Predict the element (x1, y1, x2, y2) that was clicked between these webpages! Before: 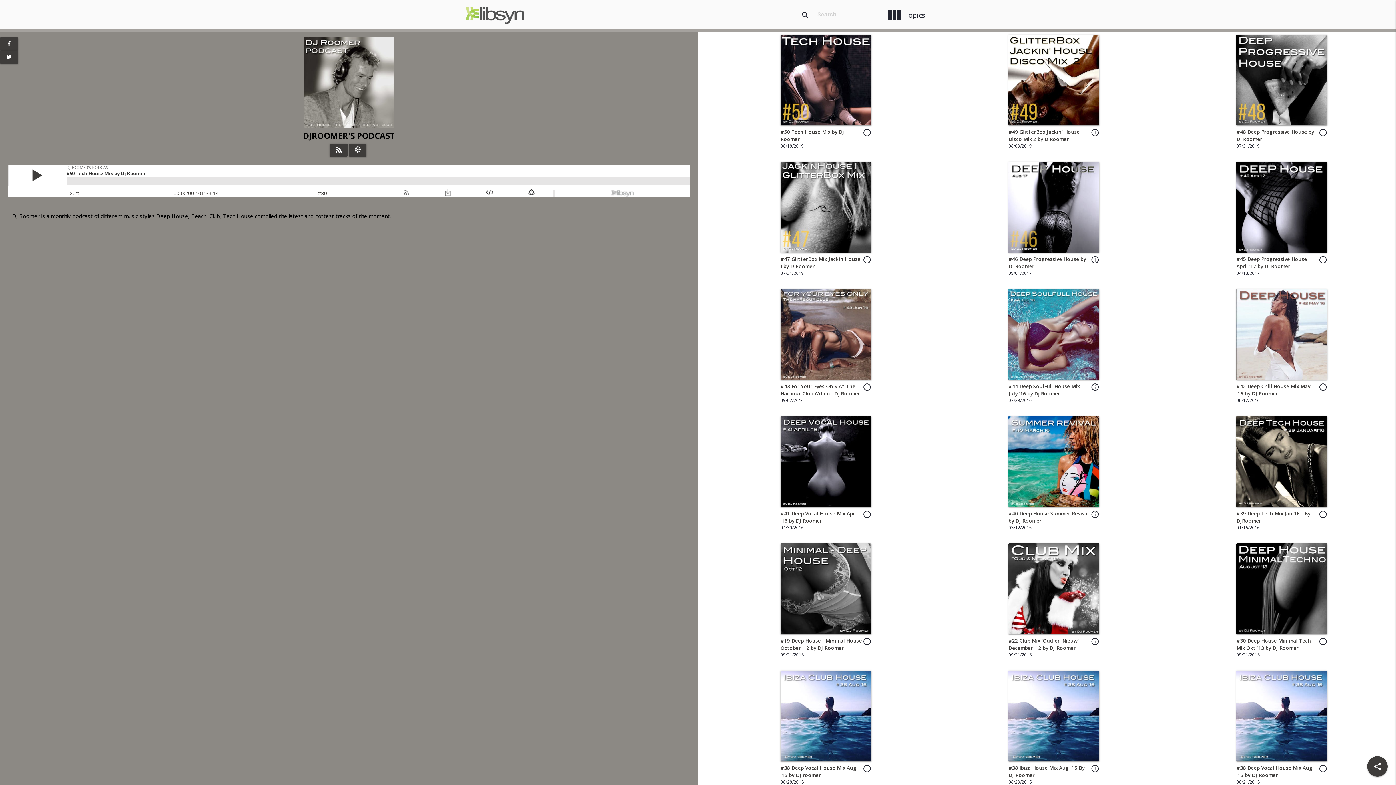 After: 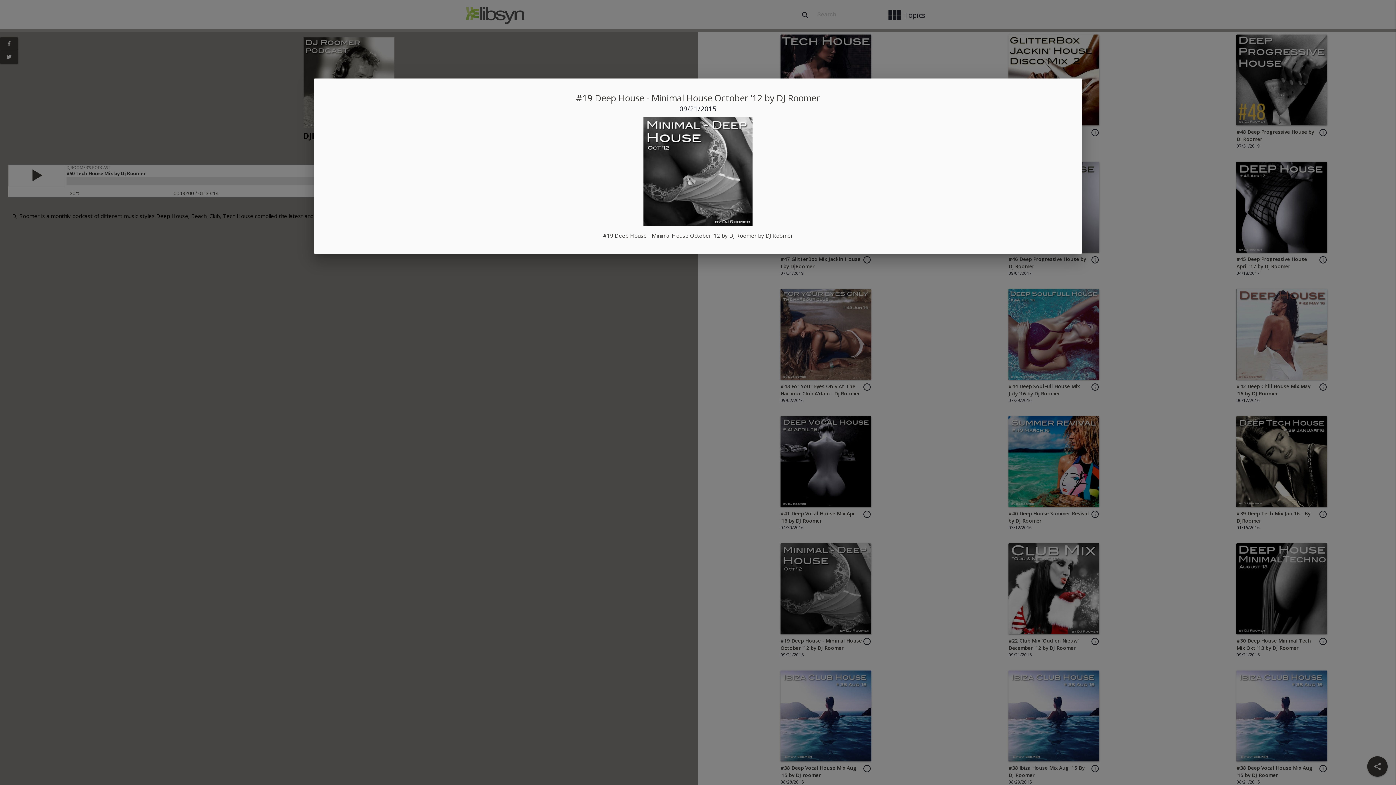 Action: label: info_outline bbox: (862, 637, 871, 647)